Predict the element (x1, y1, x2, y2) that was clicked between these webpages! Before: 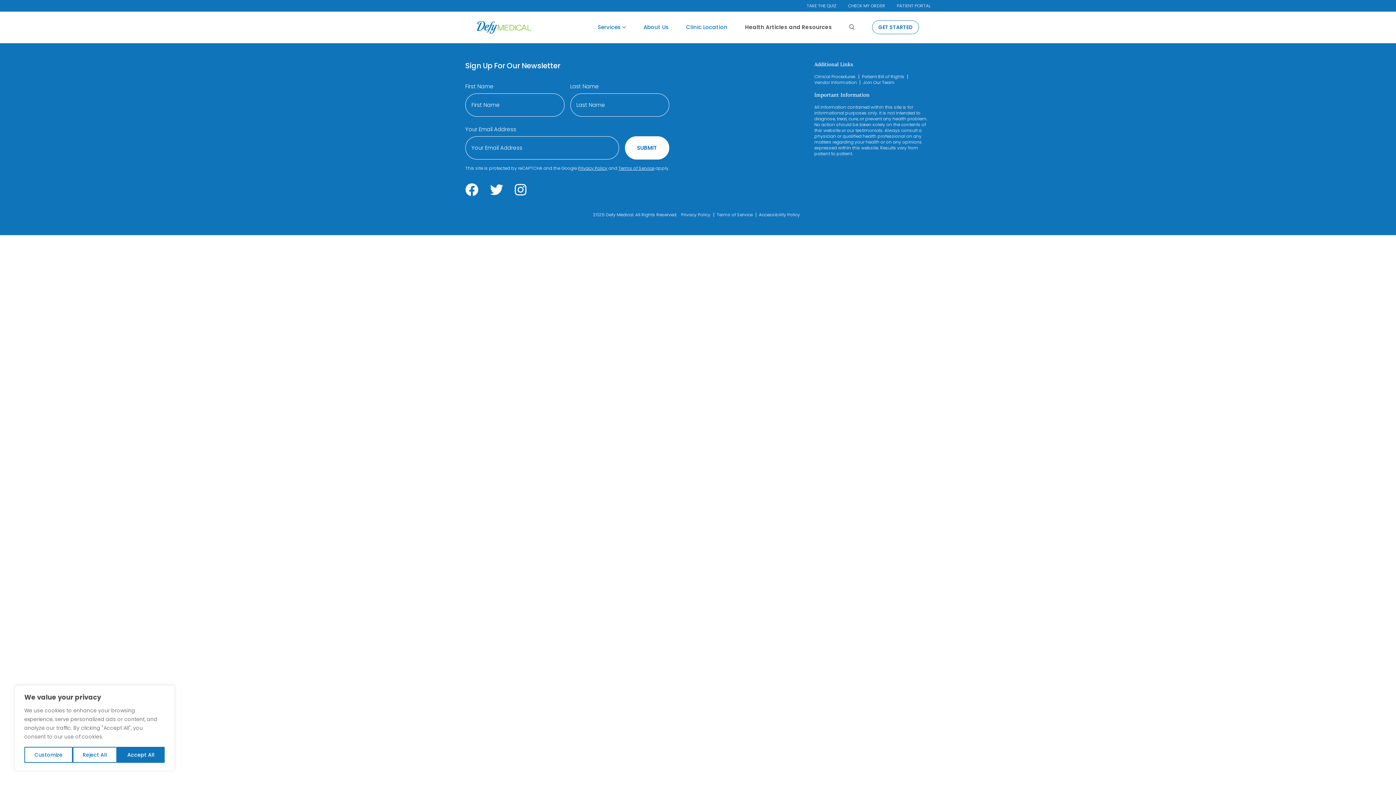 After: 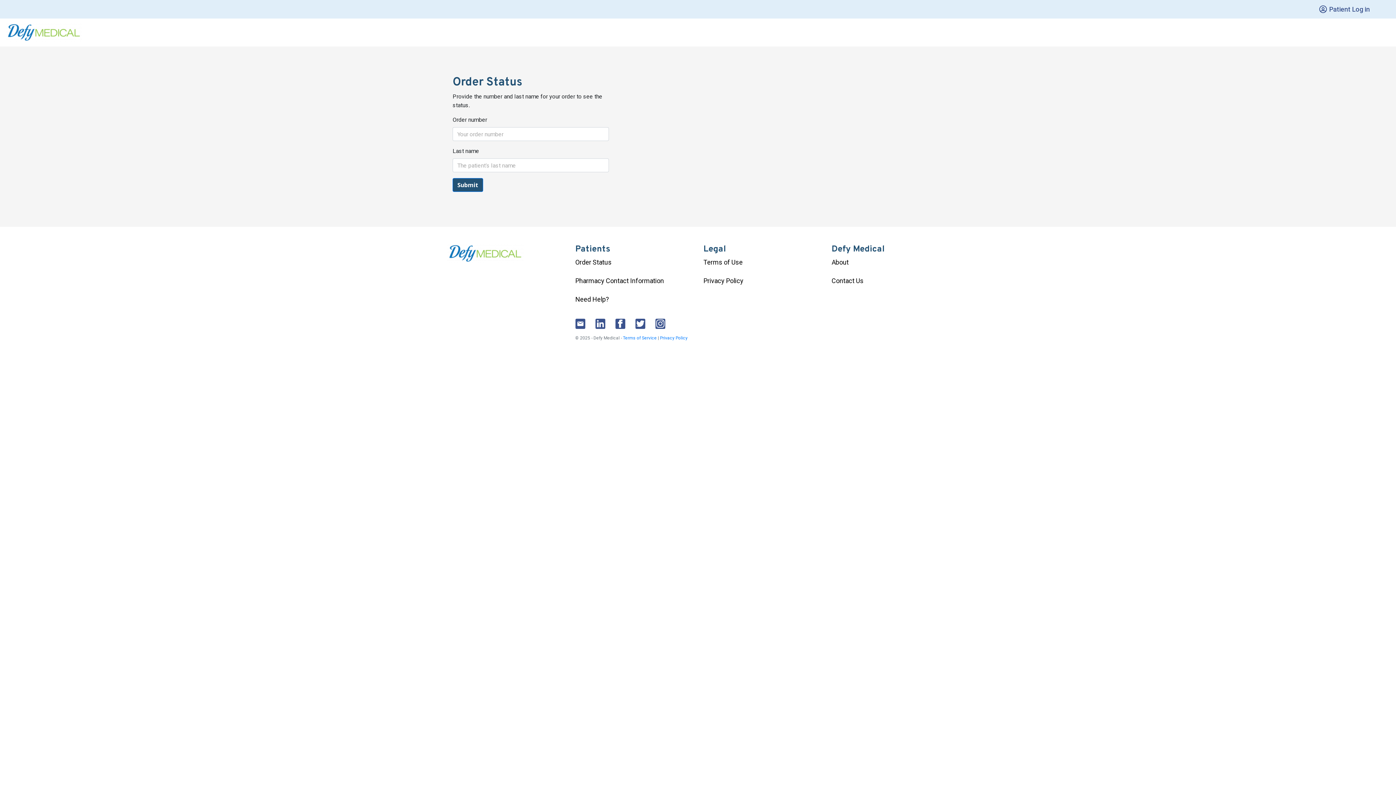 Action: bbox: (848, 2, 885, 8) label: CHECK MY ORDER